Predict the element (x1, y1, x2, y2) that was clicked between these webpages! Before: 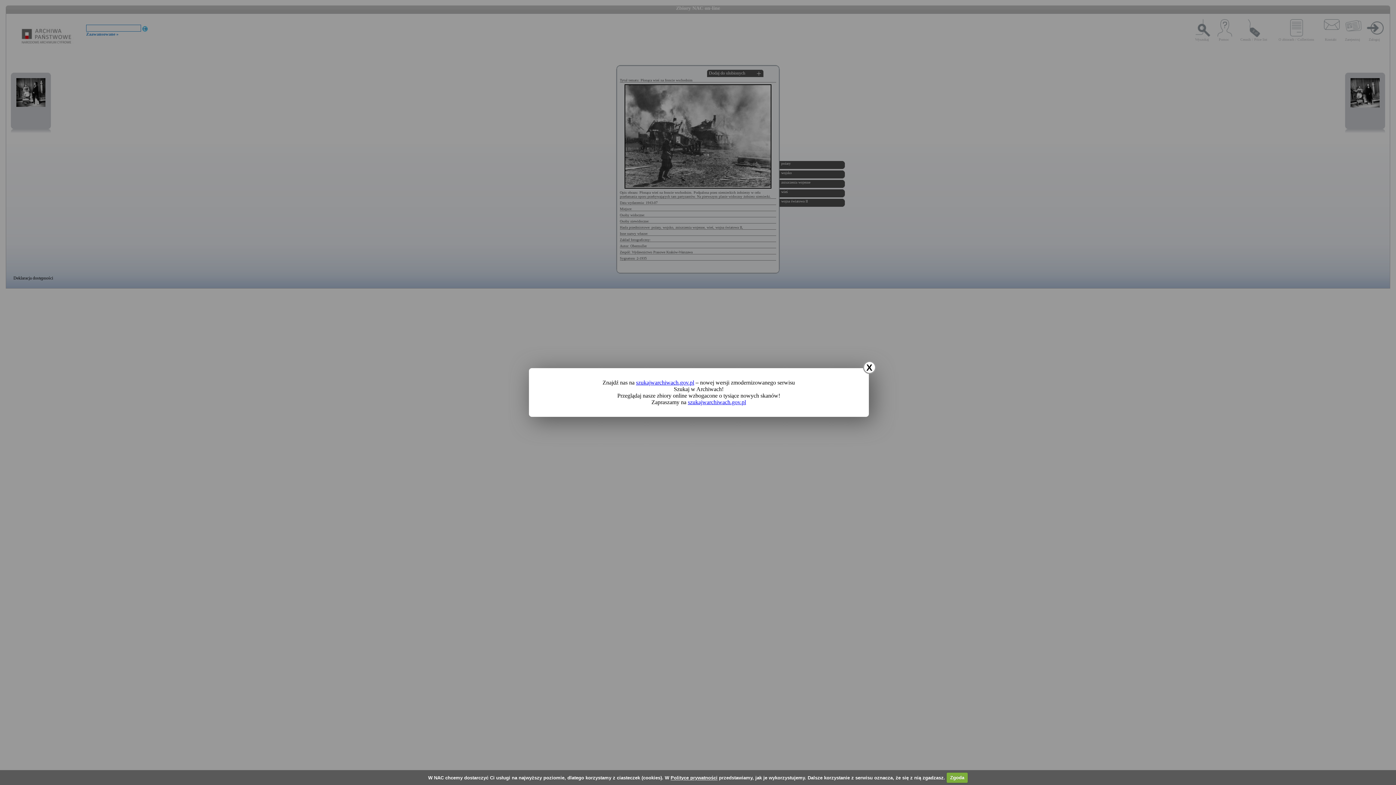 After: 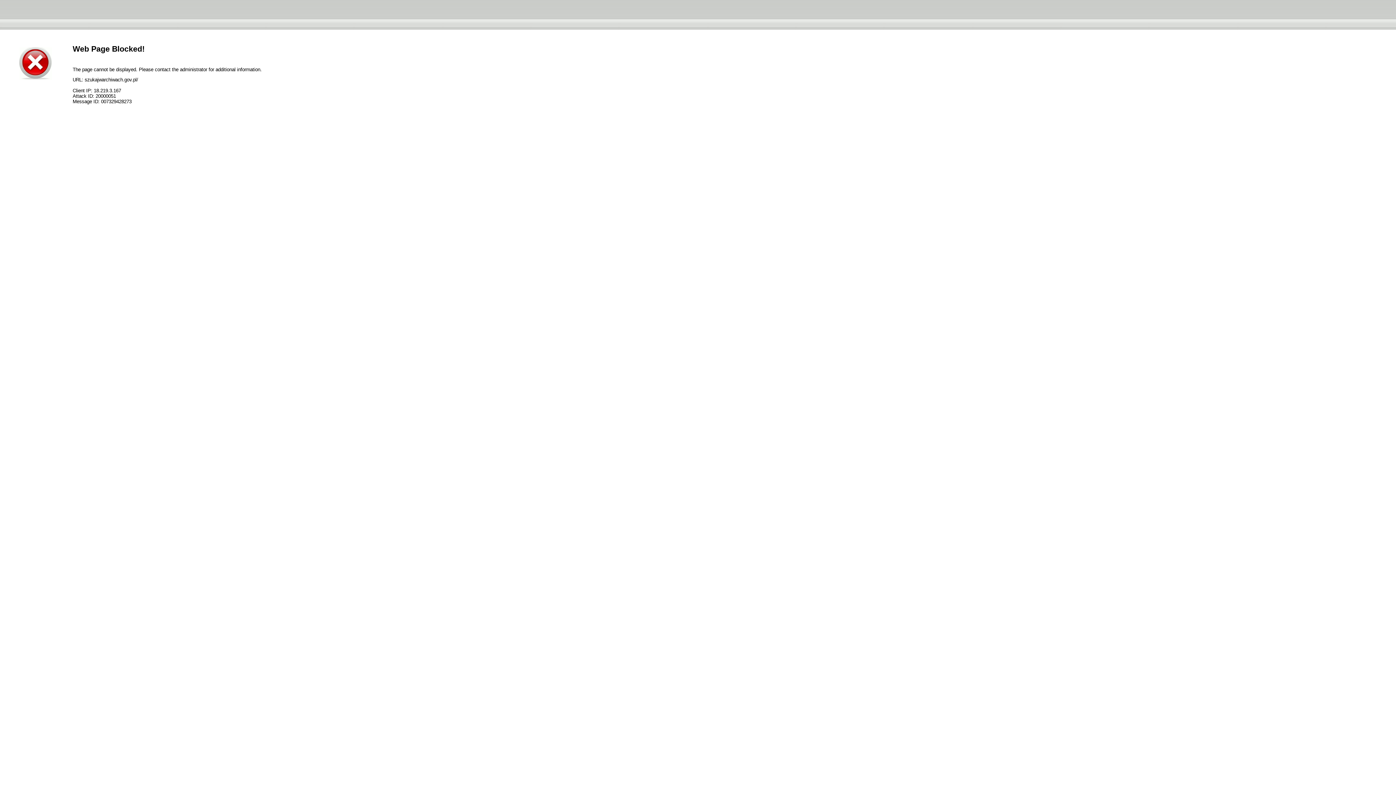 Action: bbox: (636, 379, 694, 385) label: szukajwarchiwach.gov.pl